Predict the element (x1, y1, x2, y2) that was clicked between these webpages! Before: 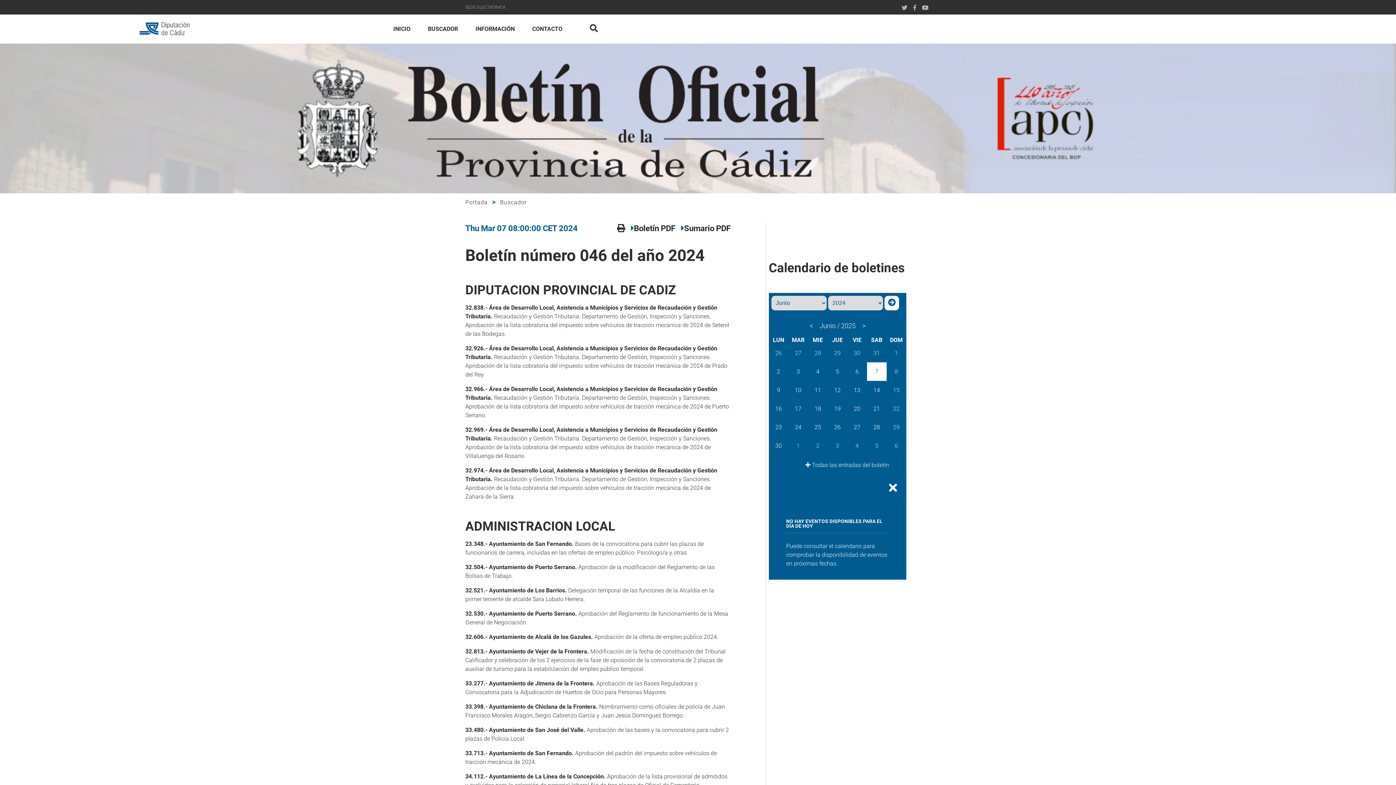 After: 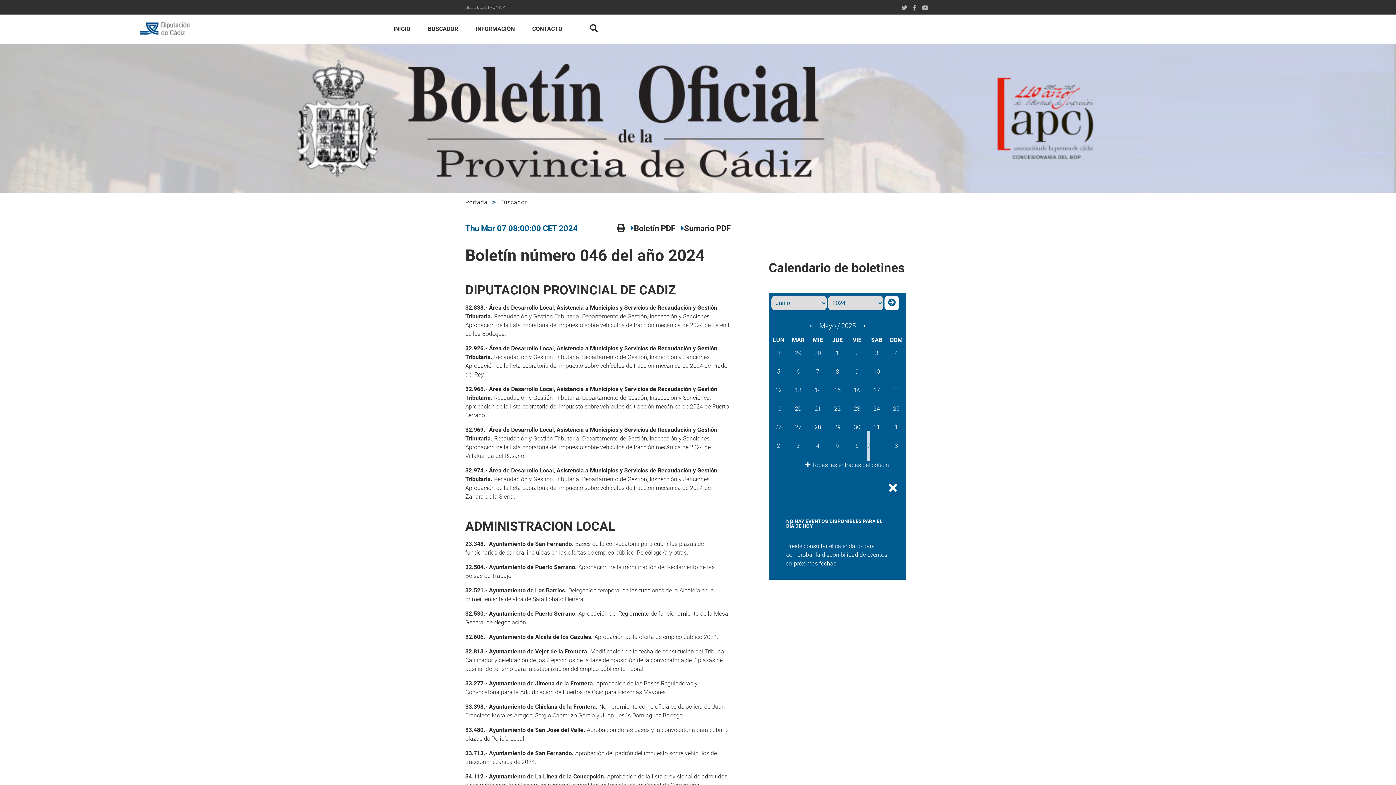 Action: label: < bbox: (803, 322, 819, 329)